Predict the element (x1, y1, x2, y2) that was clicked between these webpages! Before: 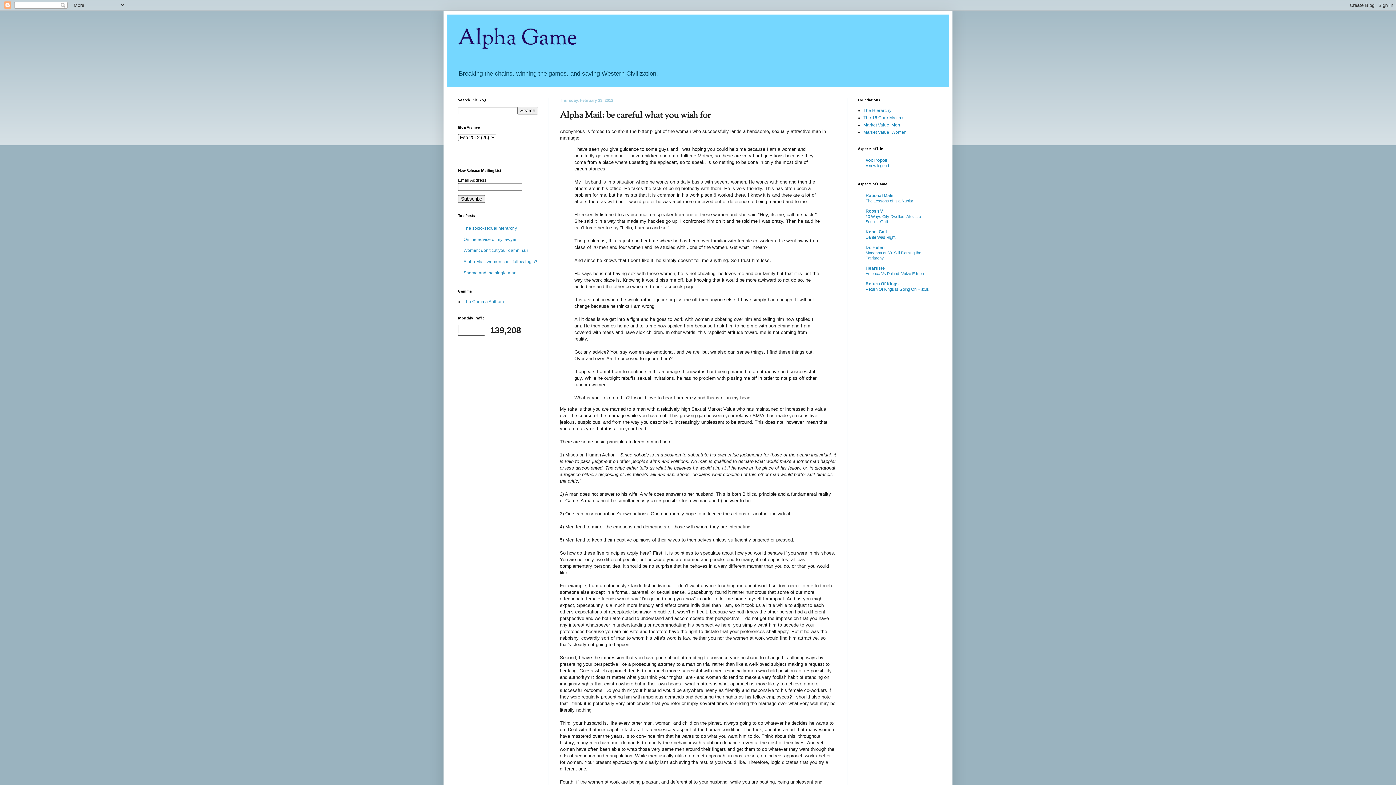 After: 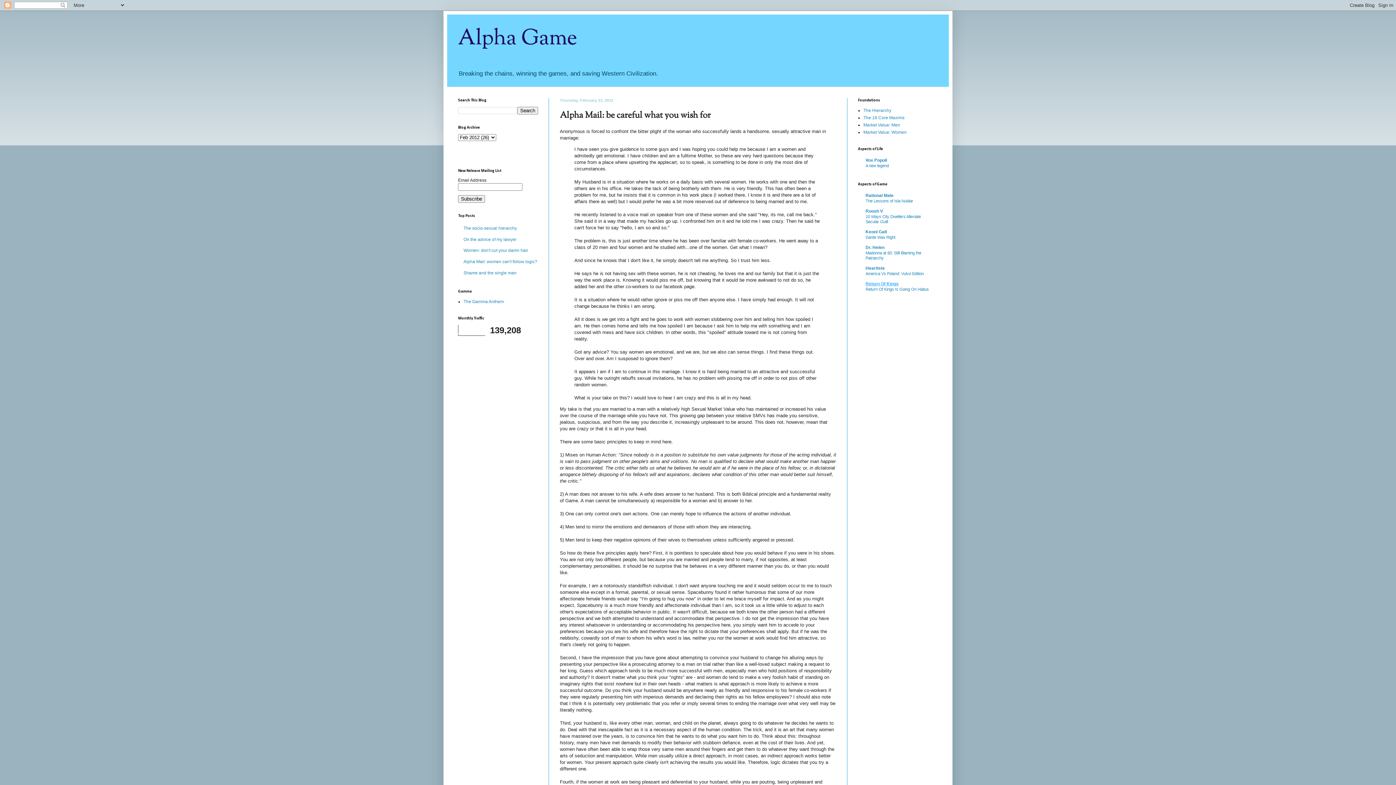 Action: bbox: (865, 281, 898, 286) label: Return Of Kings